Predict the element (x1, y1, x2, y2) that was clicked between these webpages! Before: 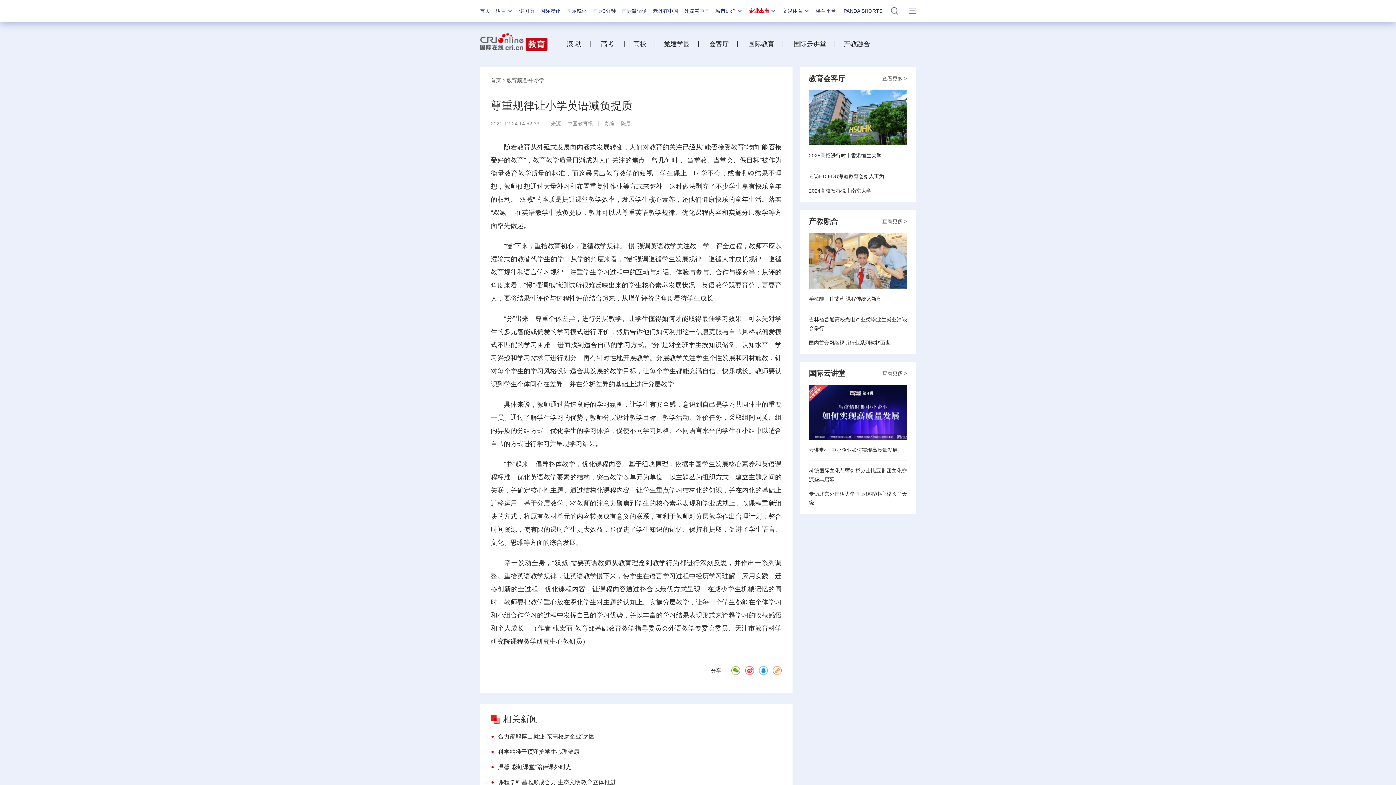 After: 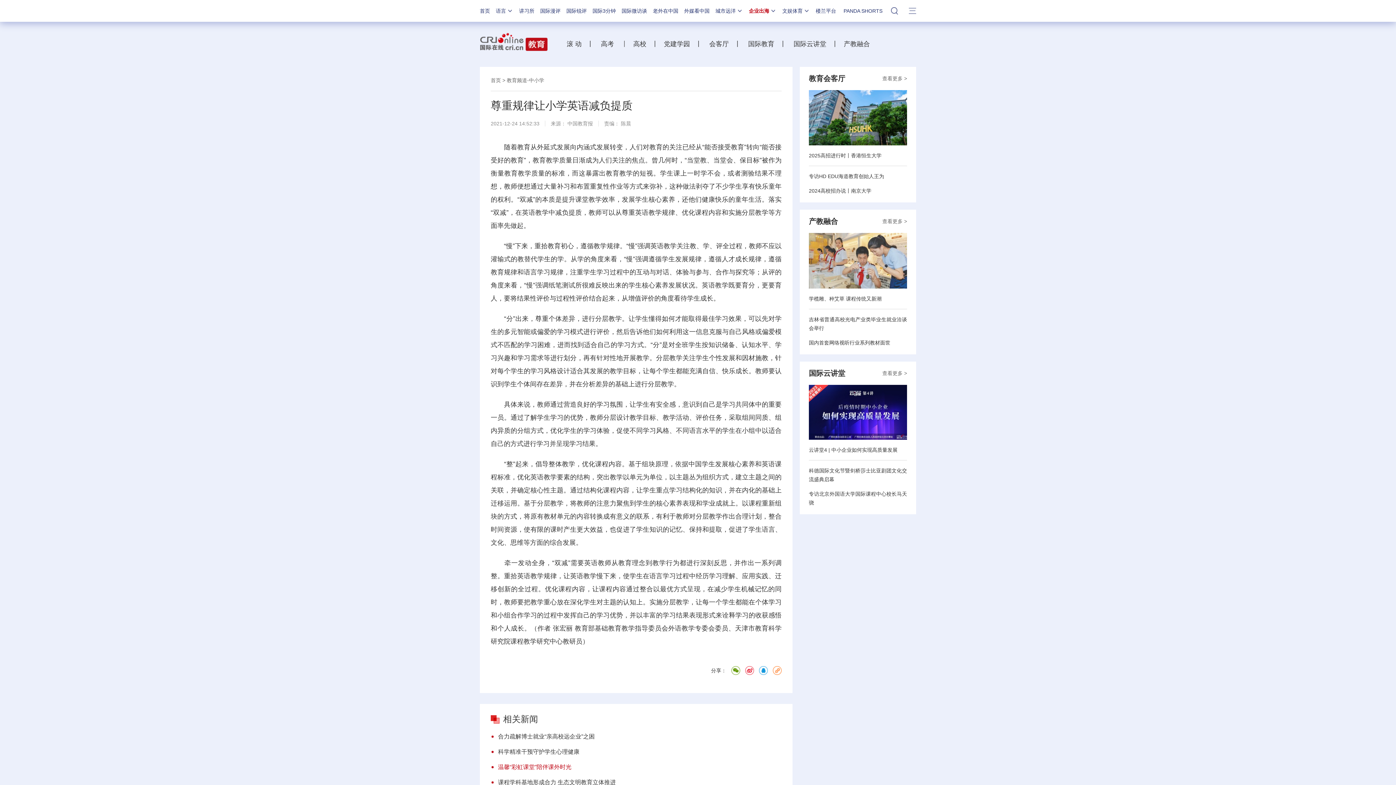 Action: label: 温馨“彩虹课堂”陪伴课外时光 bbox: (490, 764, 571, 770)